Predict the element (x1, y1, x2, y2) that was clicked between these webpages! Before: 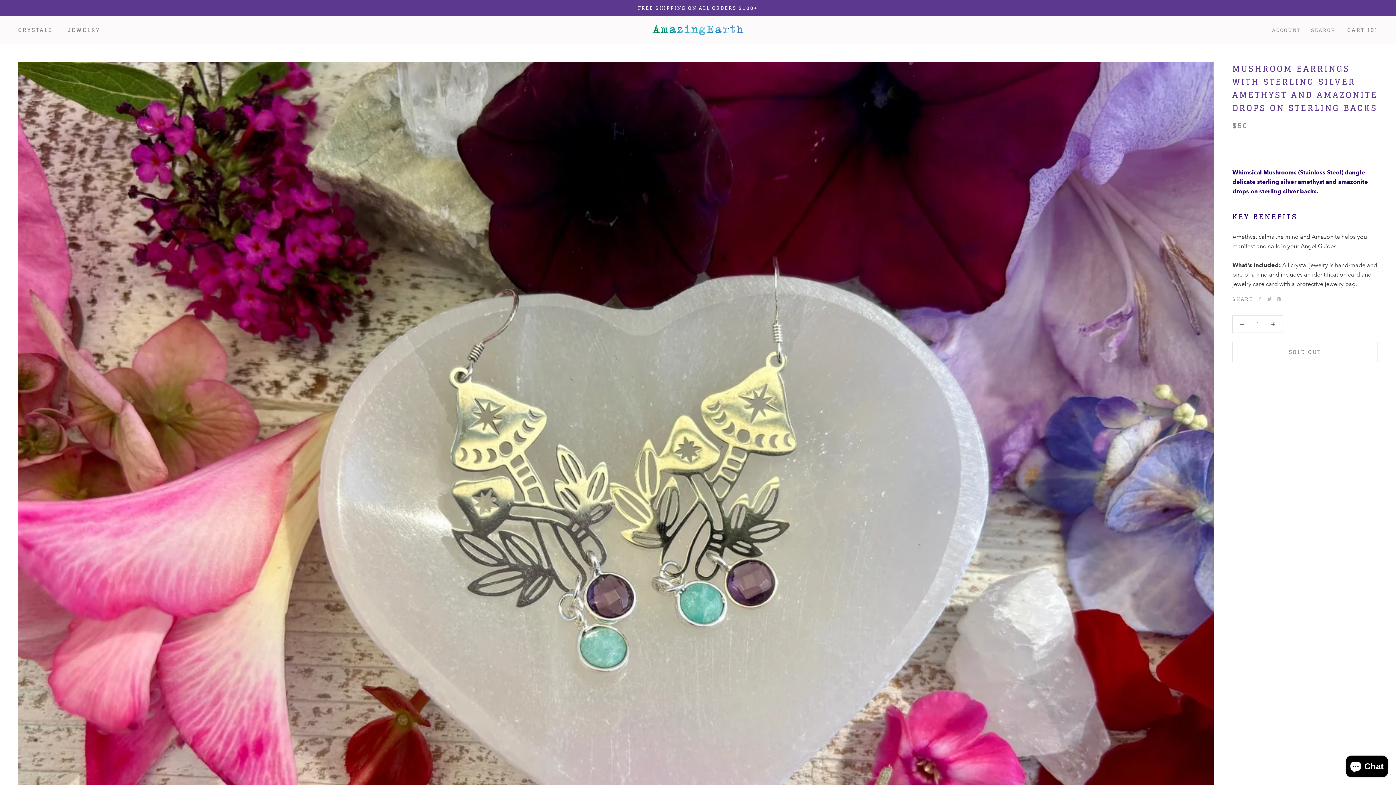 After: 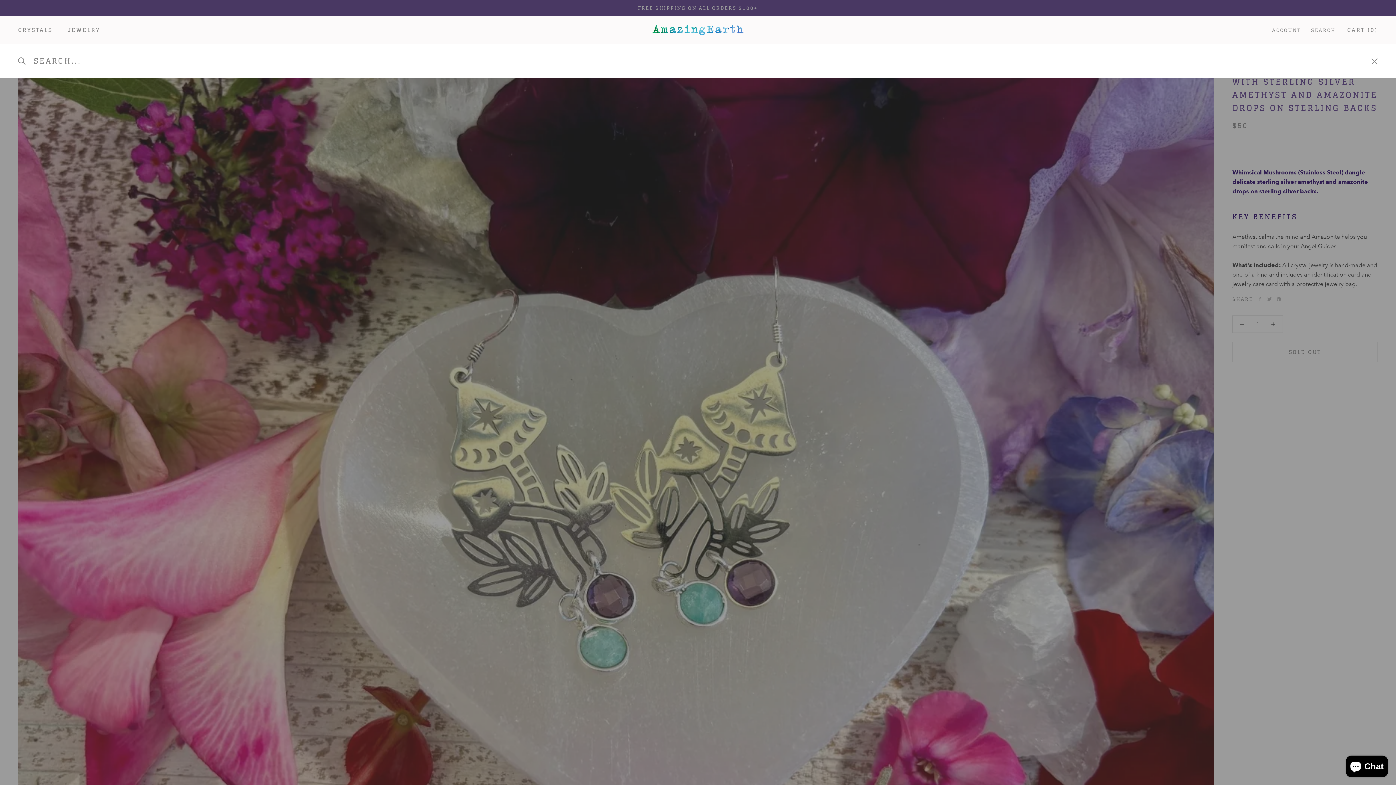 Action: bbox: (1311, 26, 1336, 34) label: SEARCH